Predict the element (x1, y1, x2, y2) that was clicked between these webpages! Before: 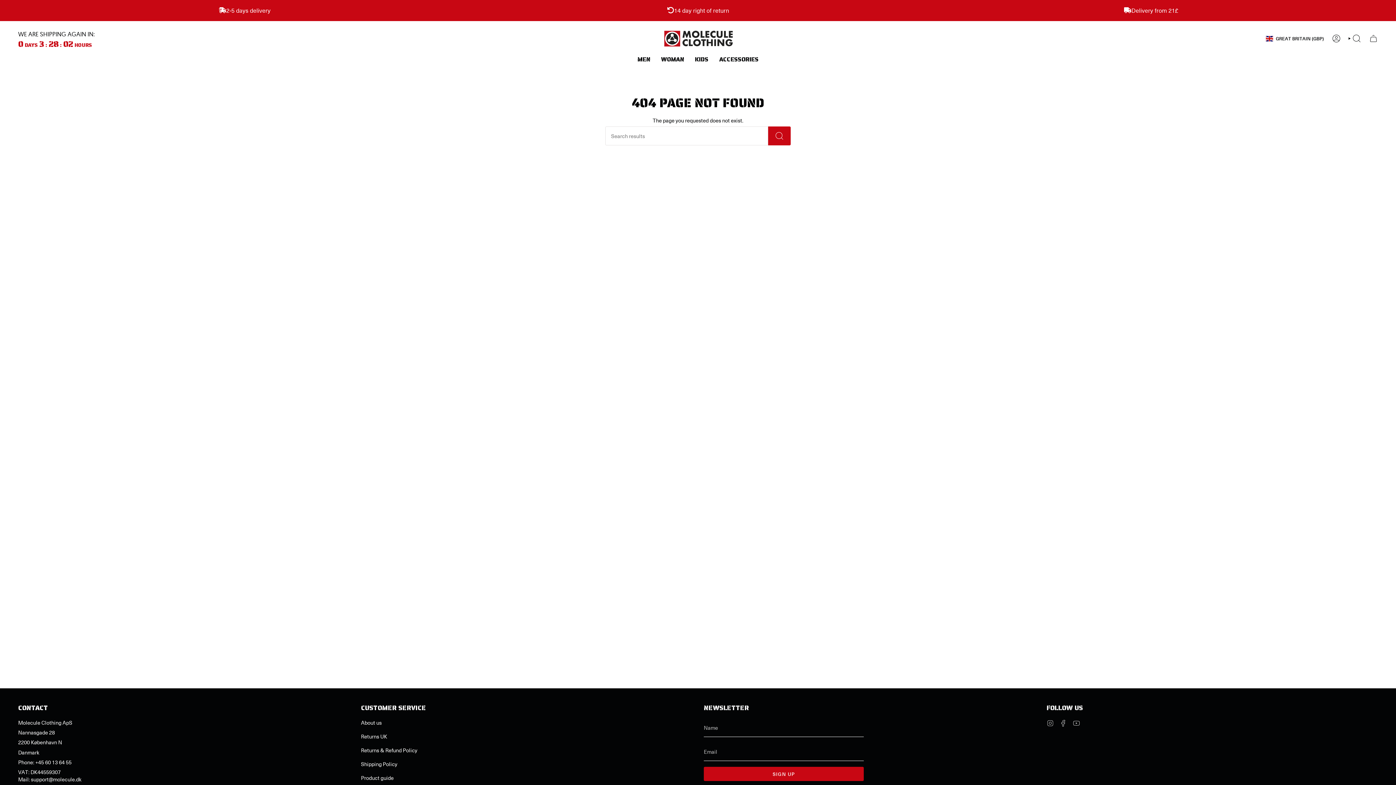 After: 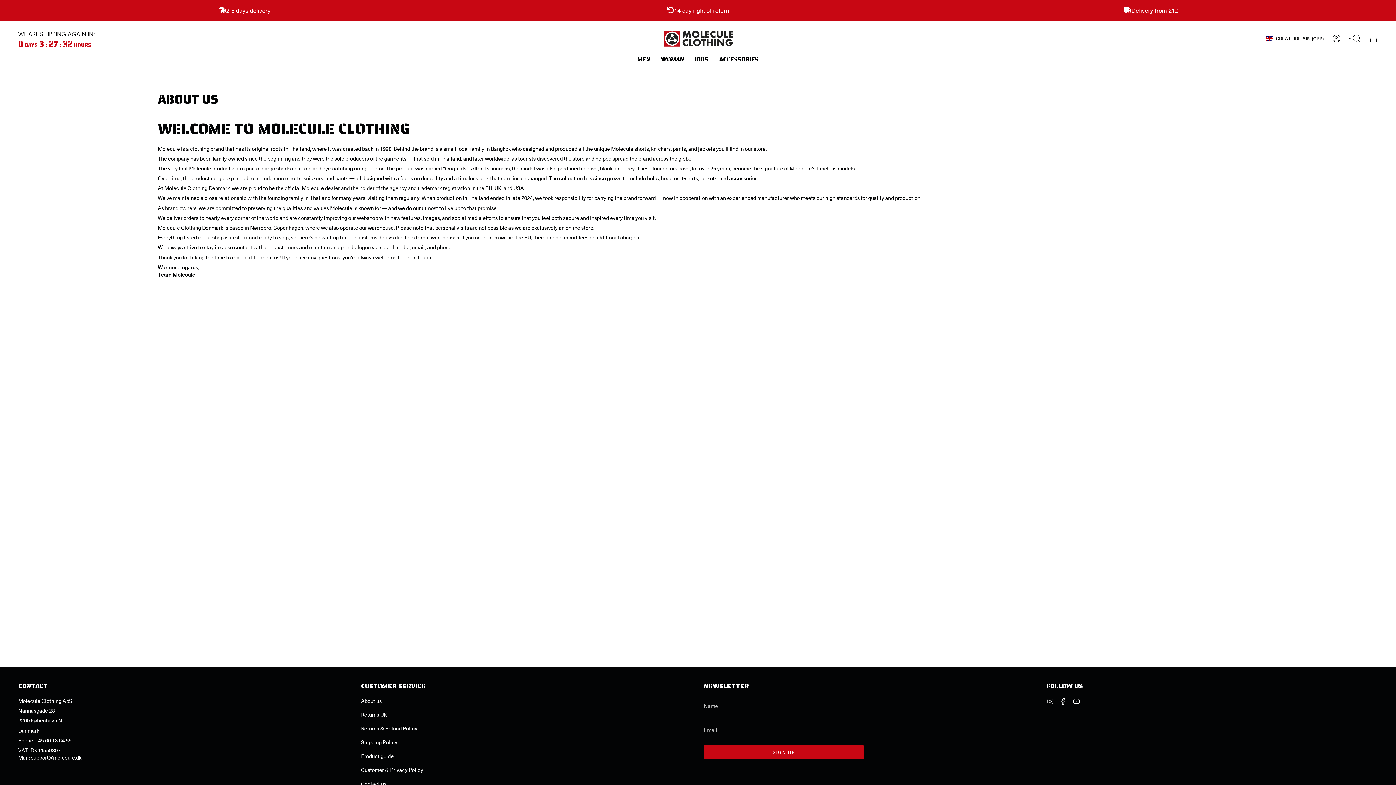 Action: label: About us bbox: (361, 719, 381, 726)